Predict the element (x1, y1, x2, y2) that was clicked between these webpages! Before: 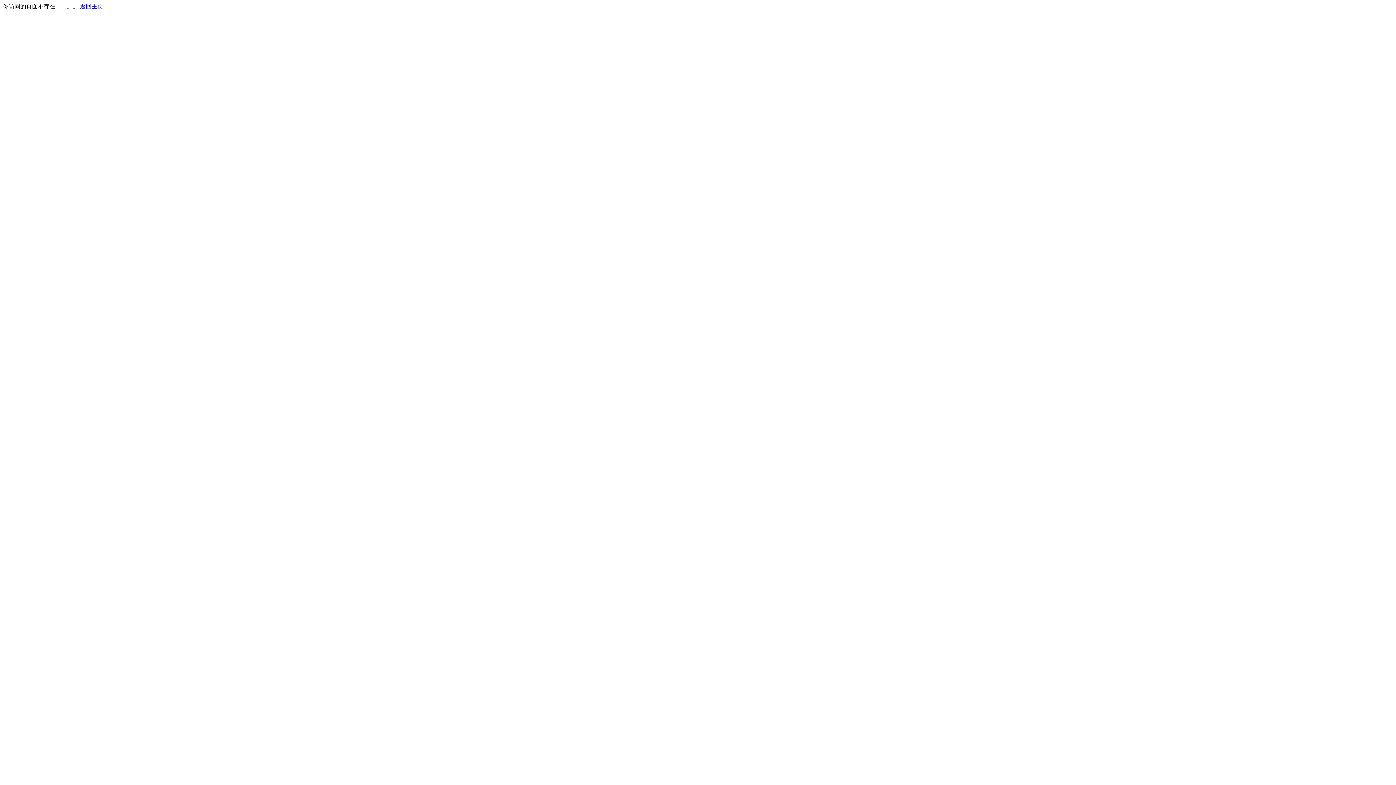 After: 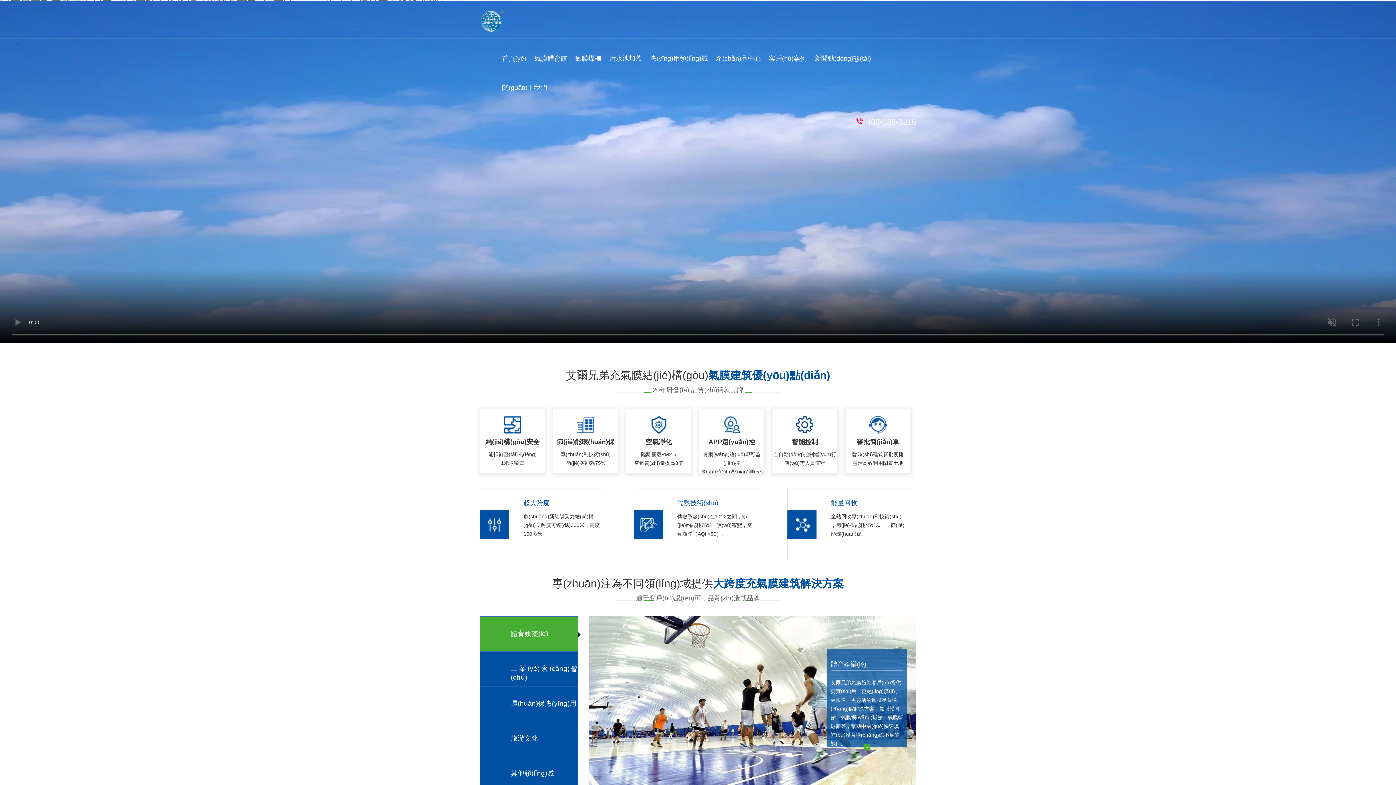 Action: label: 返回主页 bbox: (80, 3, 103, 9)